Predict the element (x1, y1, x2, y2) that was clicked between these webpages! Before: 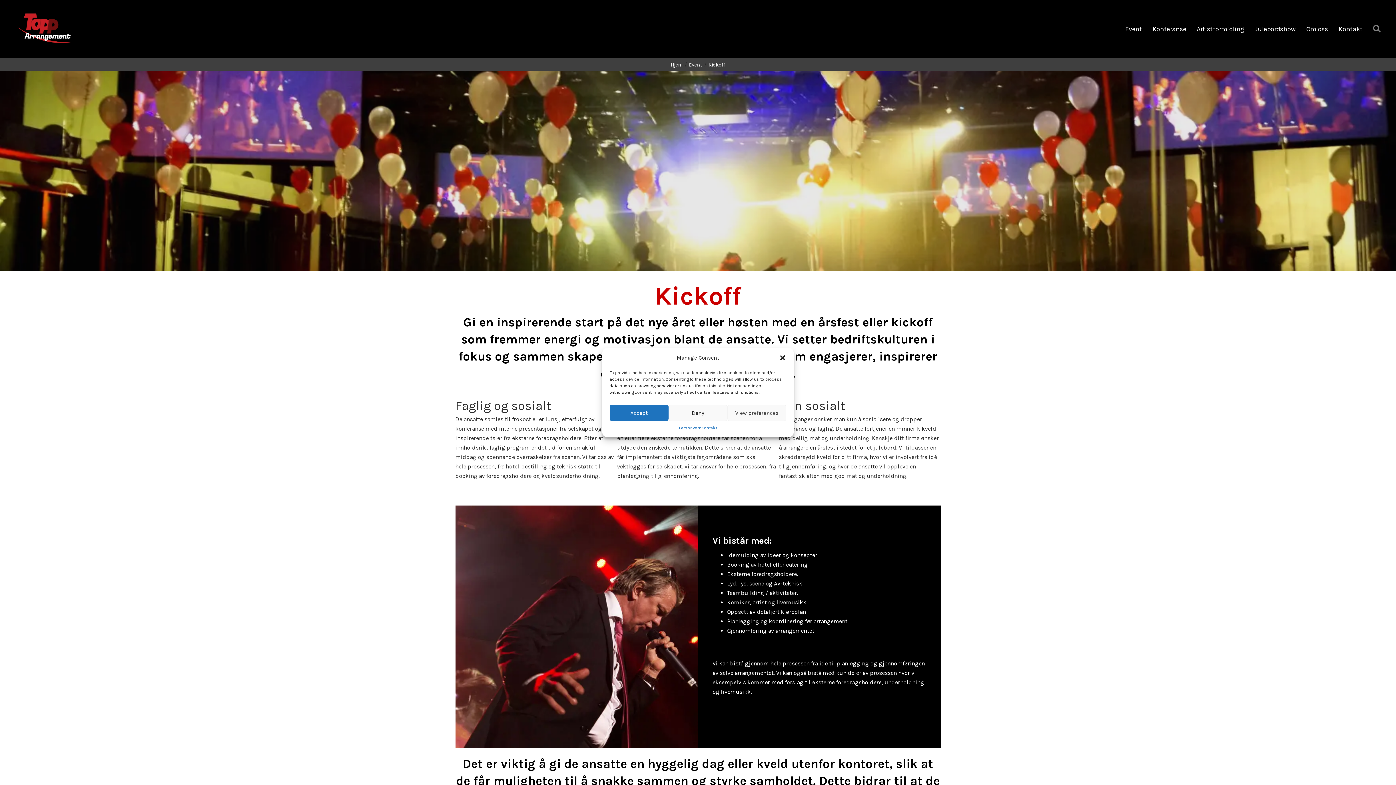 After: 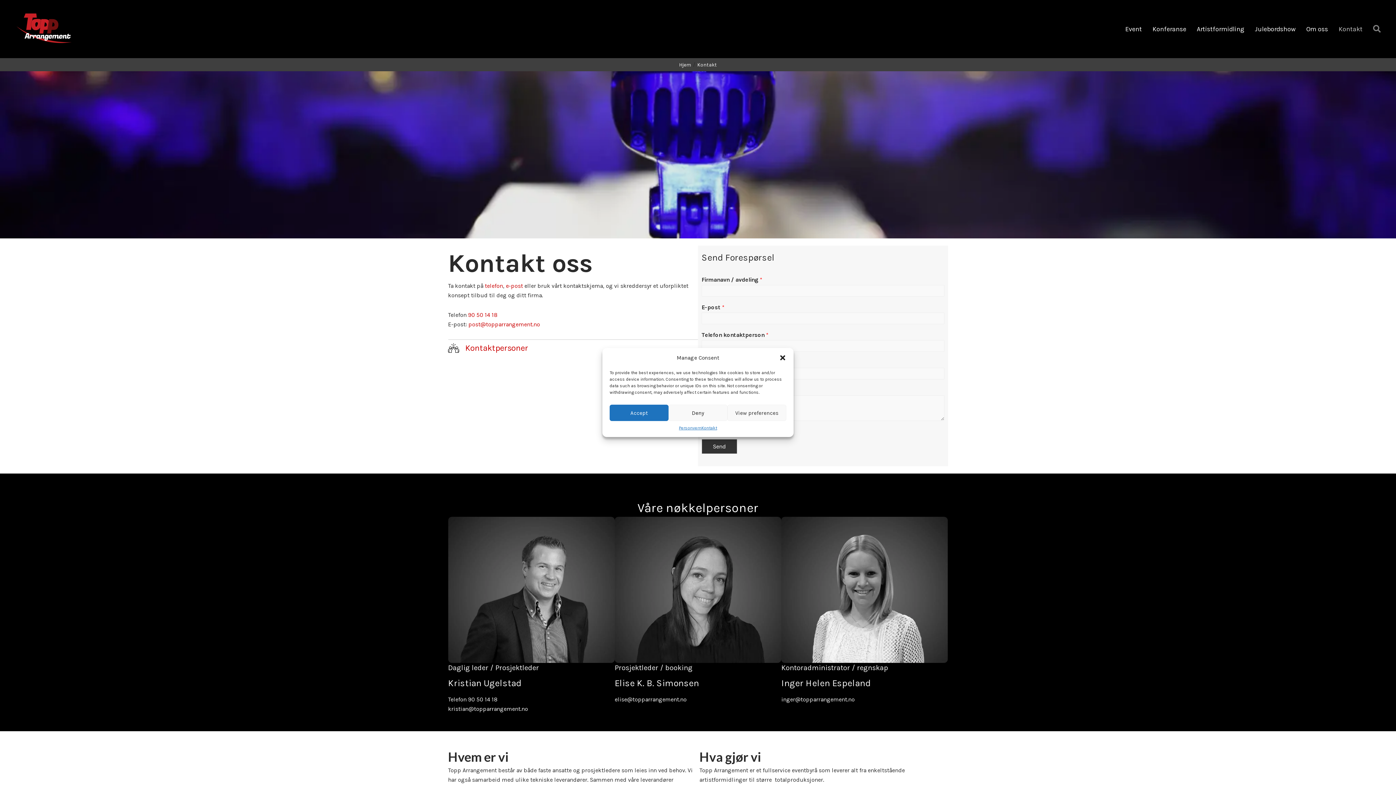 Action: bbox: (1333, 20, 1368, 37) label: Kontakt